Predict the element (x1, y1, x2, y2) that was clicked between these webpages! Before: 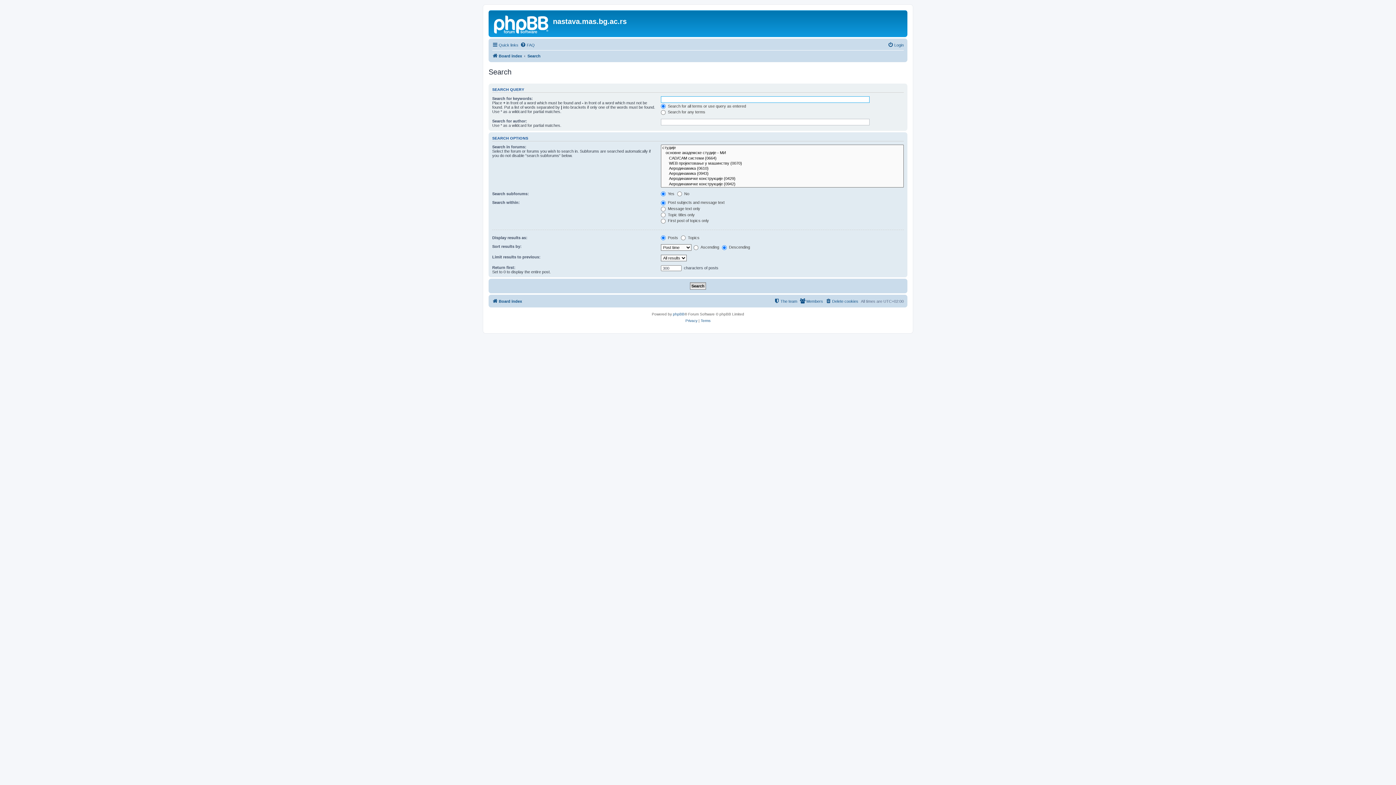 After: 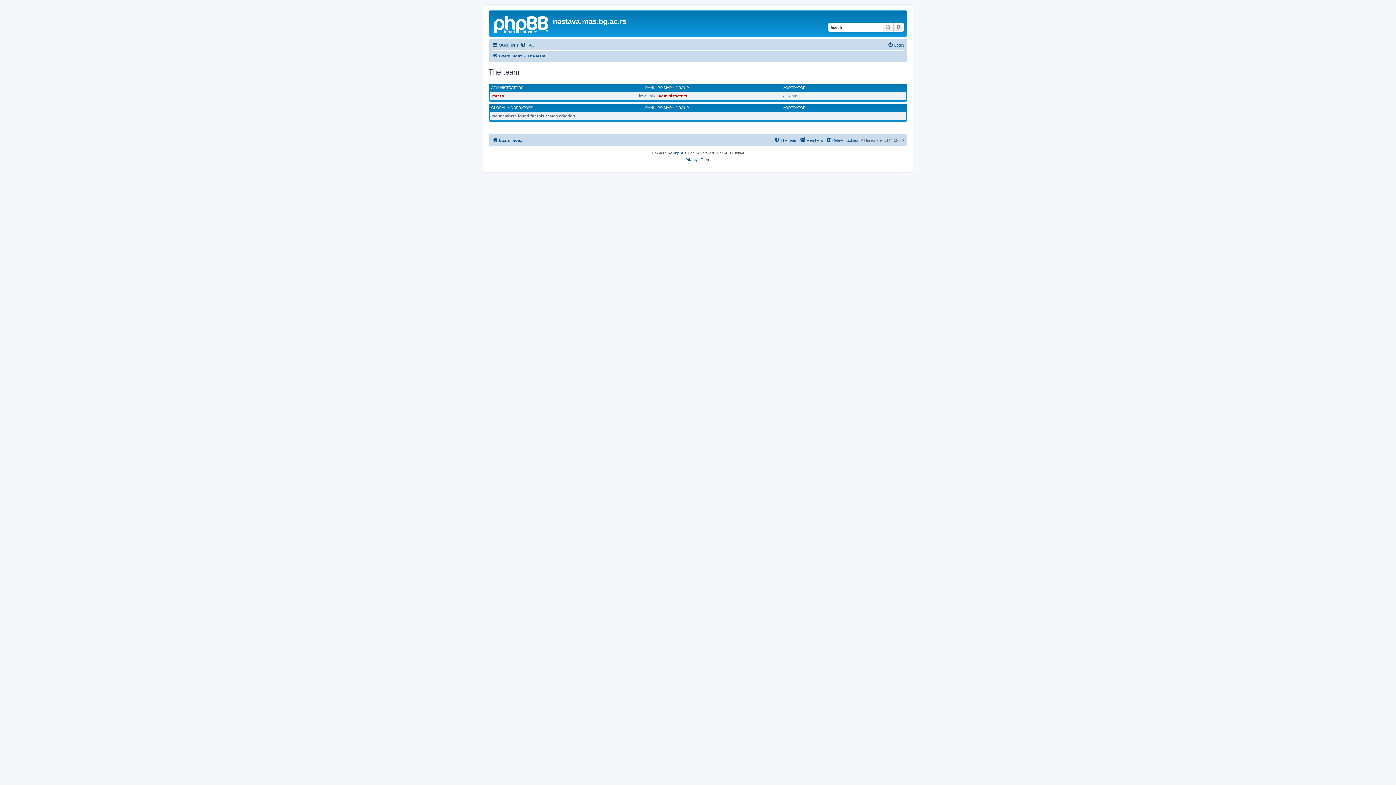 Action: label: The team bbox: (774, 297, 797, 305)